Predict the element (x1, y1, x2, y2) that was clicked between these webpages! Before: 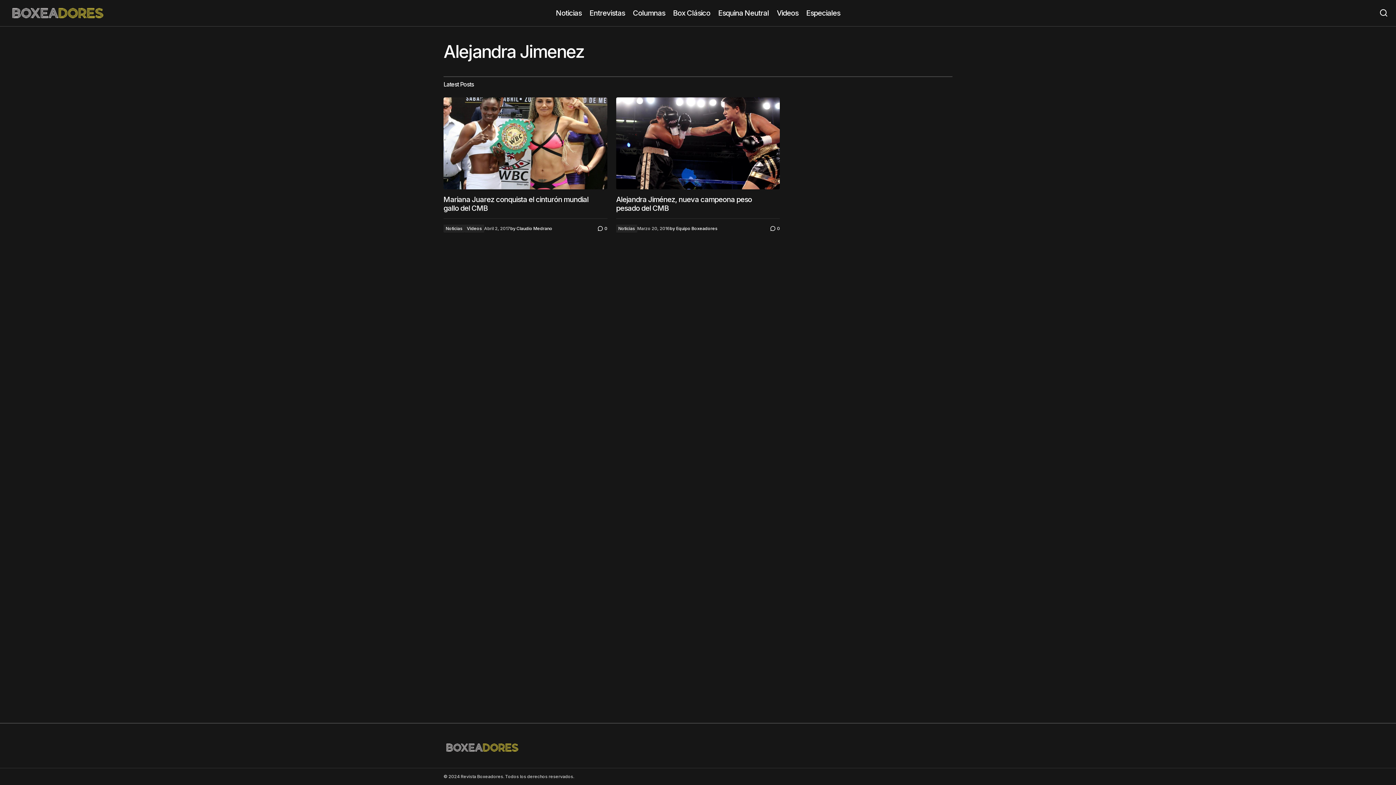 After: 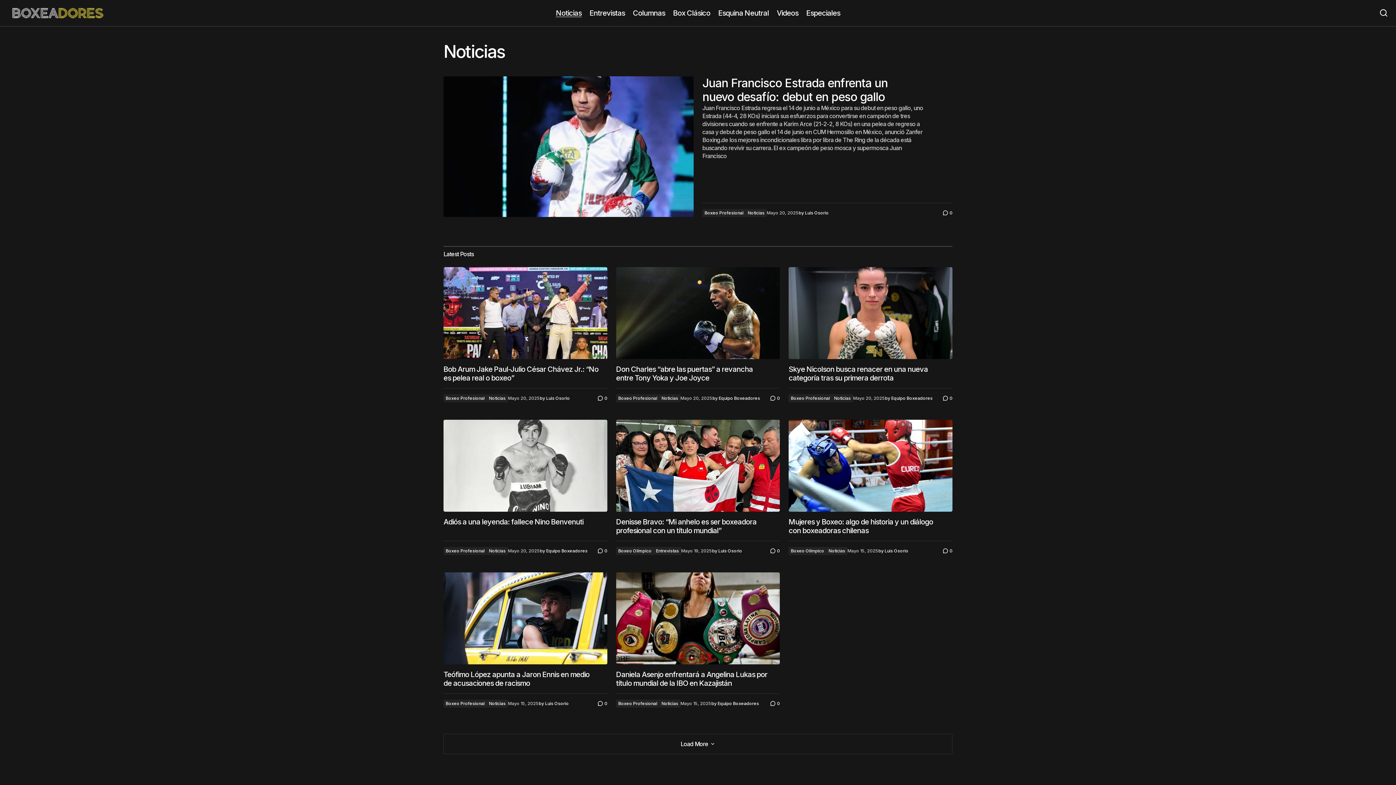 Action: label: Noticias bbox: (443, 224, 464, 232)